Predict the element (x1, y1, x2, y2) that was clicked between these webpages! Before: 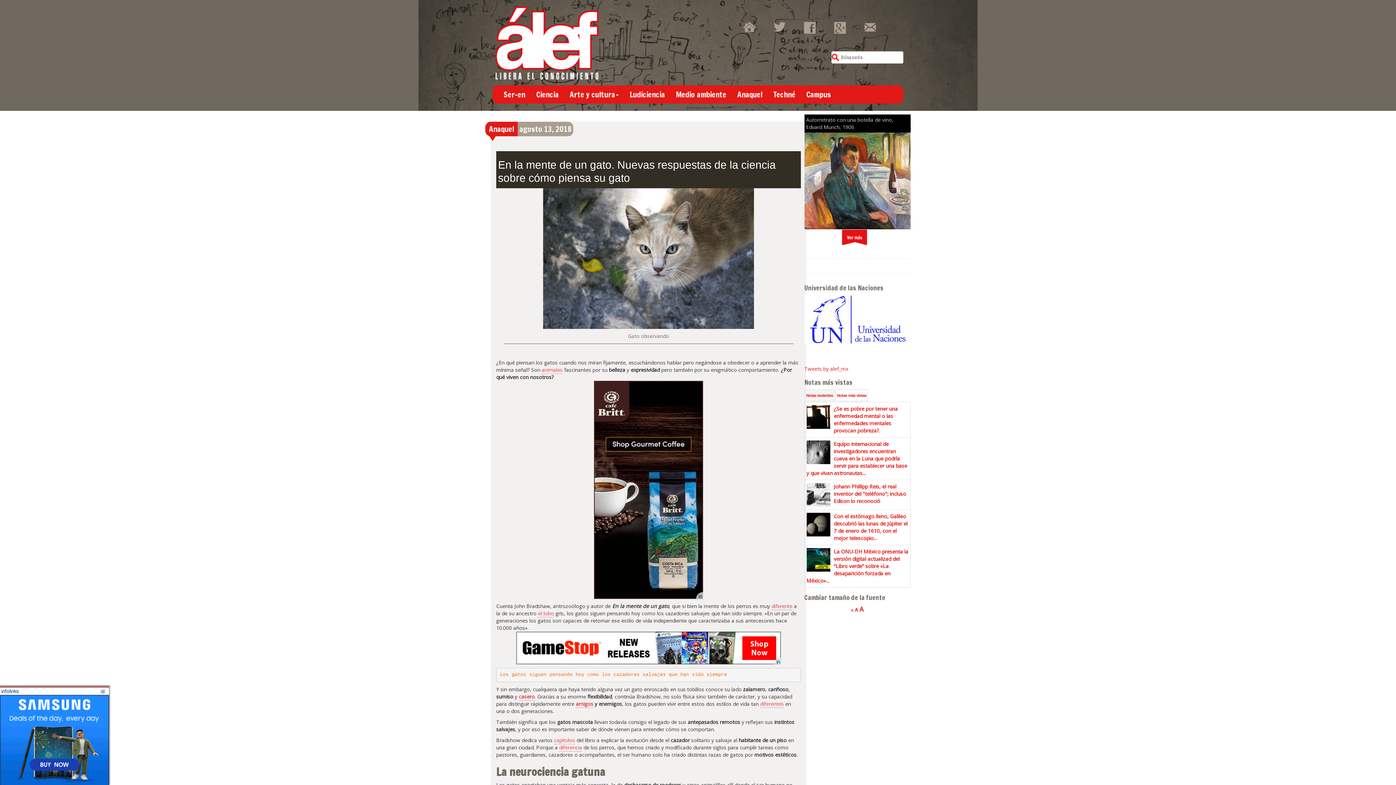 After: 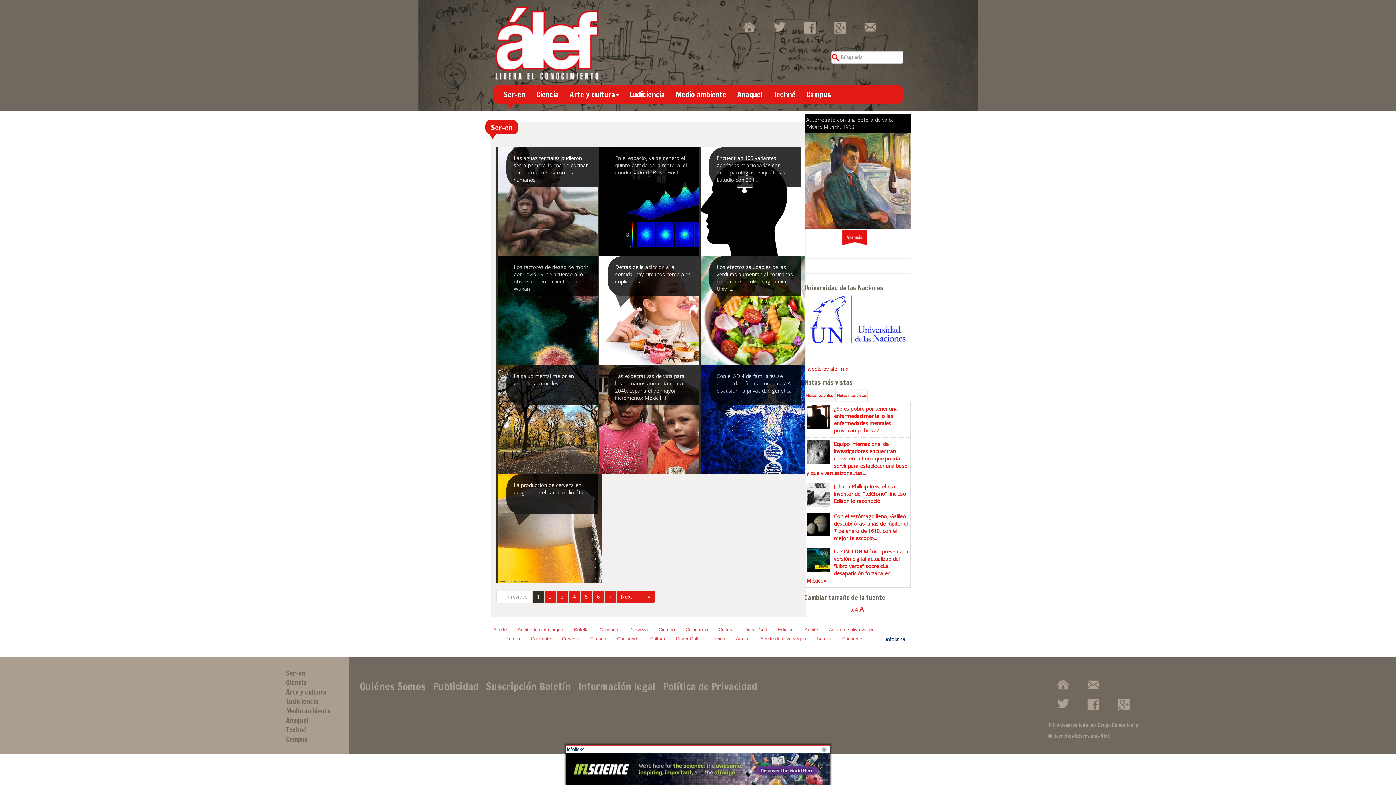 Action: bbox: (498, 85, 530, 103) label: Ser-en